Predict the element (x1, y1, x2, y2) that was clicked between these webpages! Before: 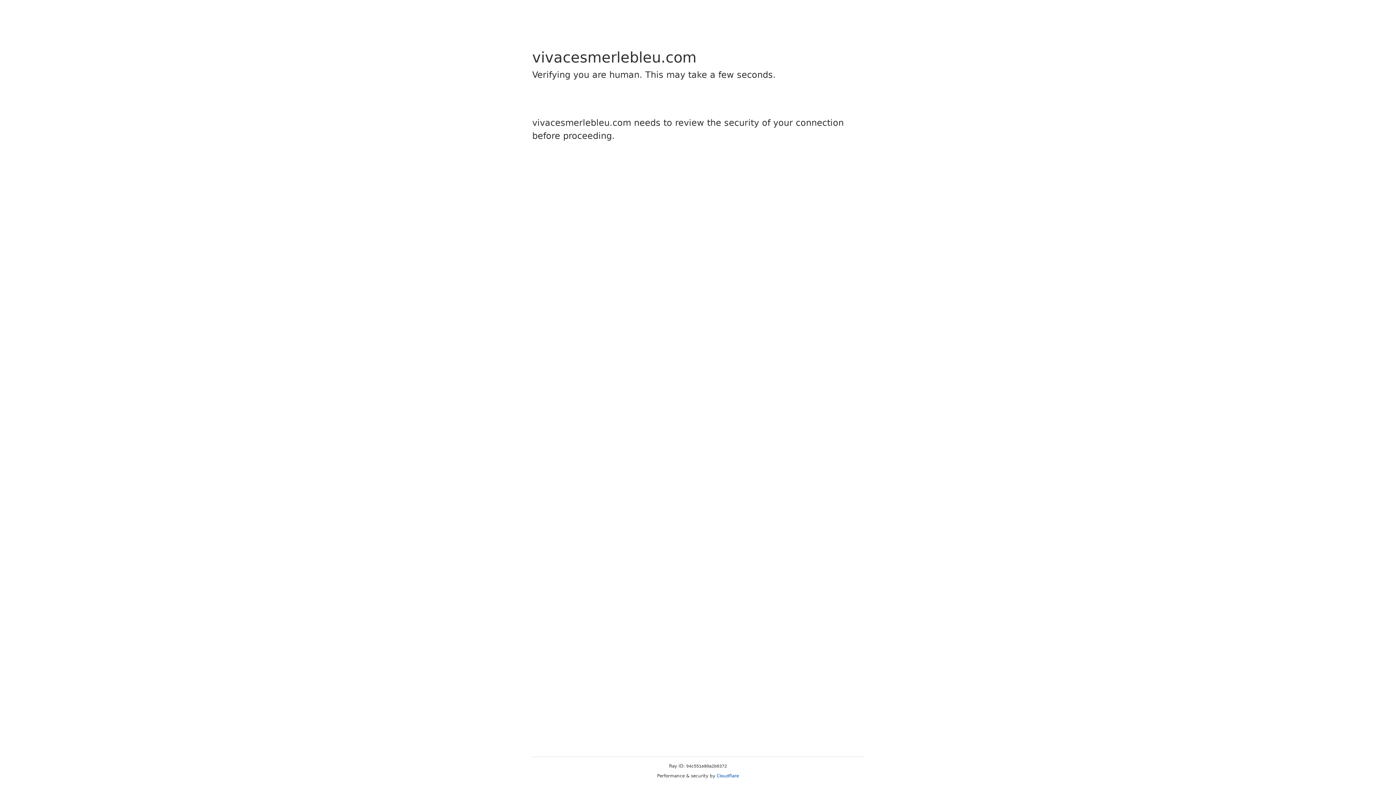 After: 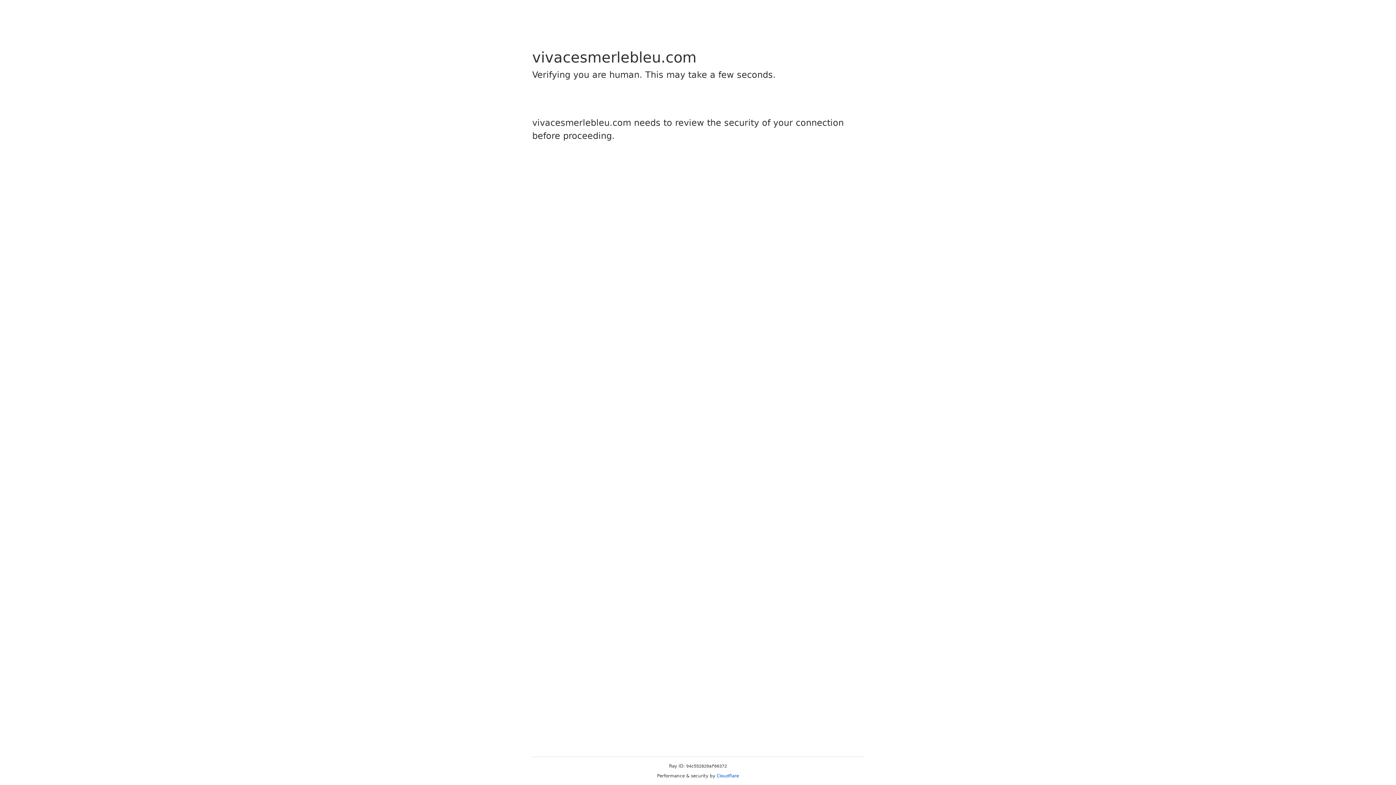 Action: label: Cloudflare bbox: (716, 773, 739, 778)